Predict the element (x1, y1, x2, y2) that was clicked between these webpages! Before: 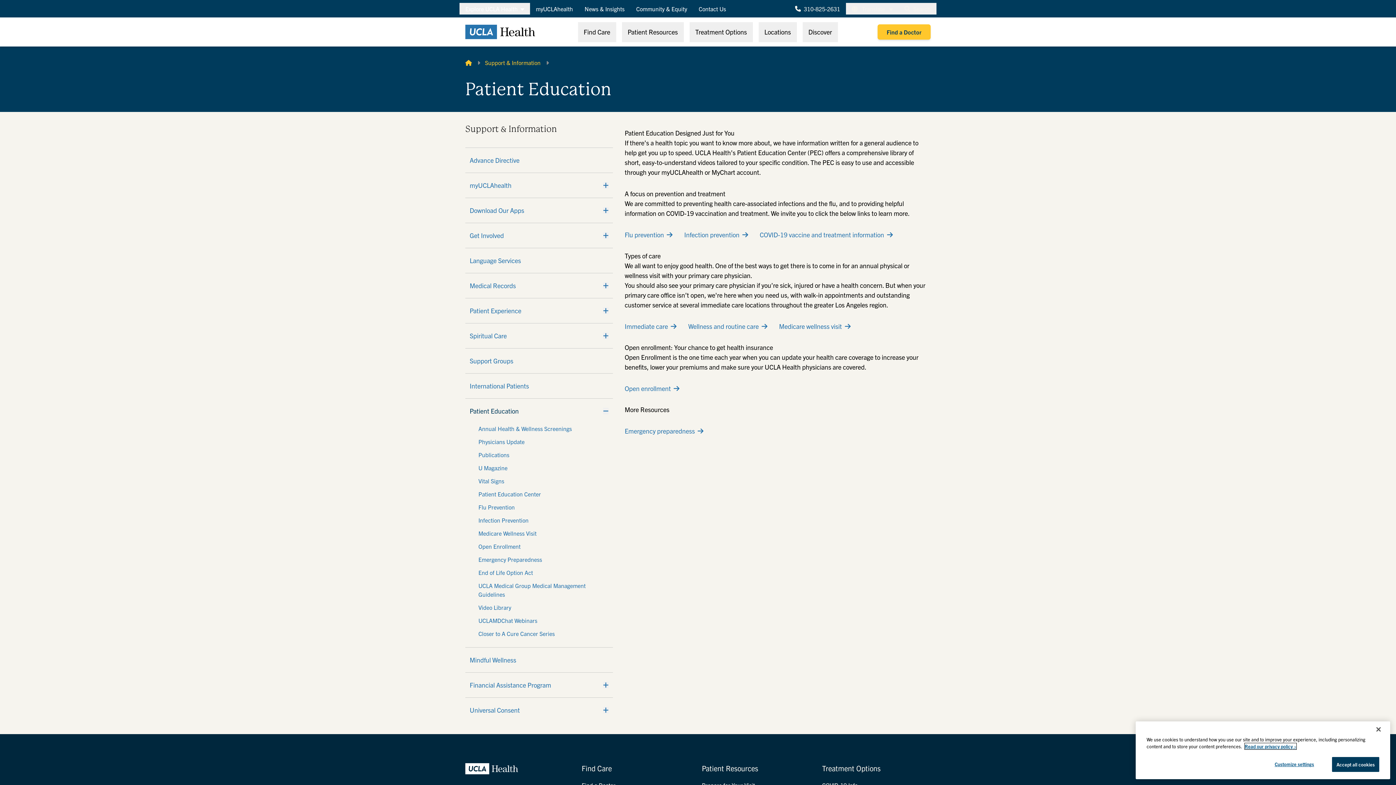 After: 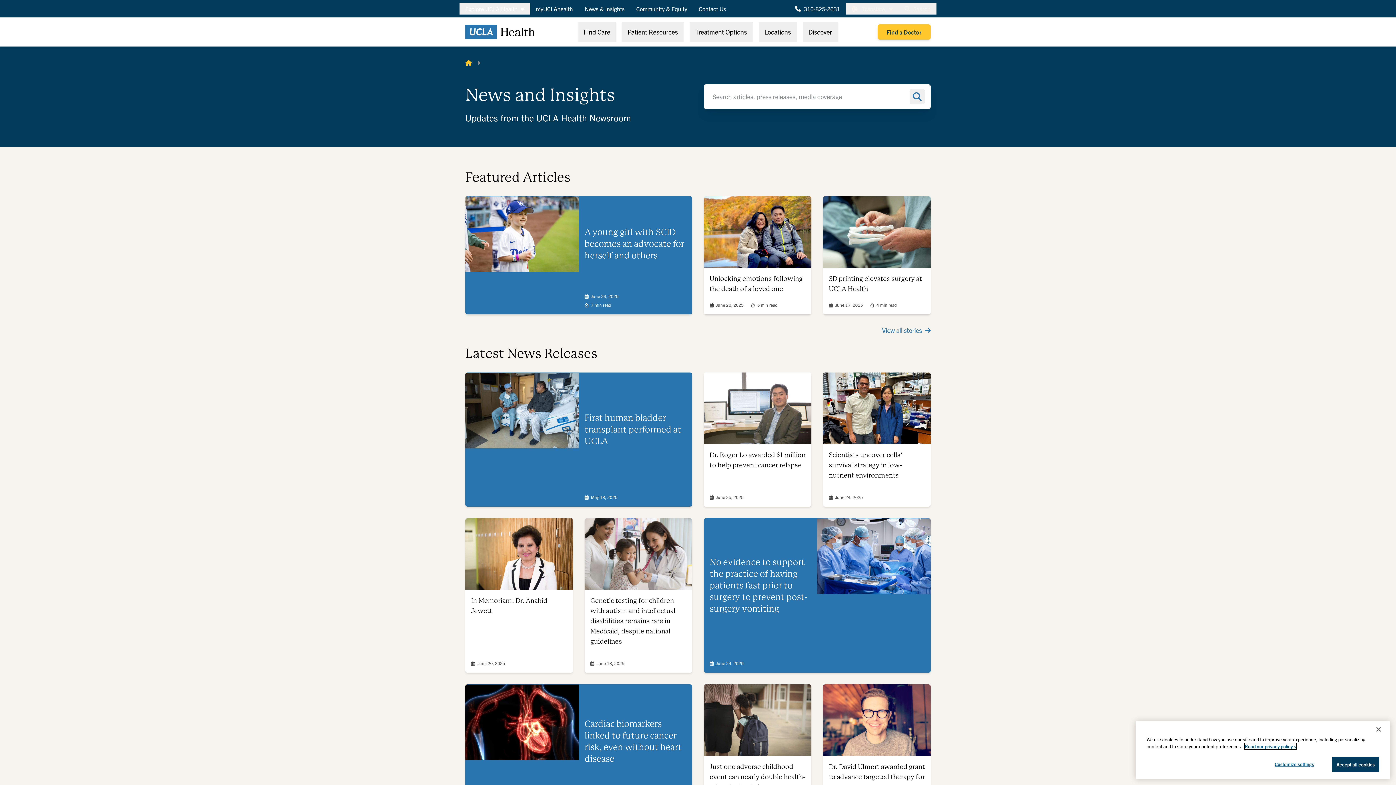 Action: label: News & Insights bbox: (578, 2, 630, 14)